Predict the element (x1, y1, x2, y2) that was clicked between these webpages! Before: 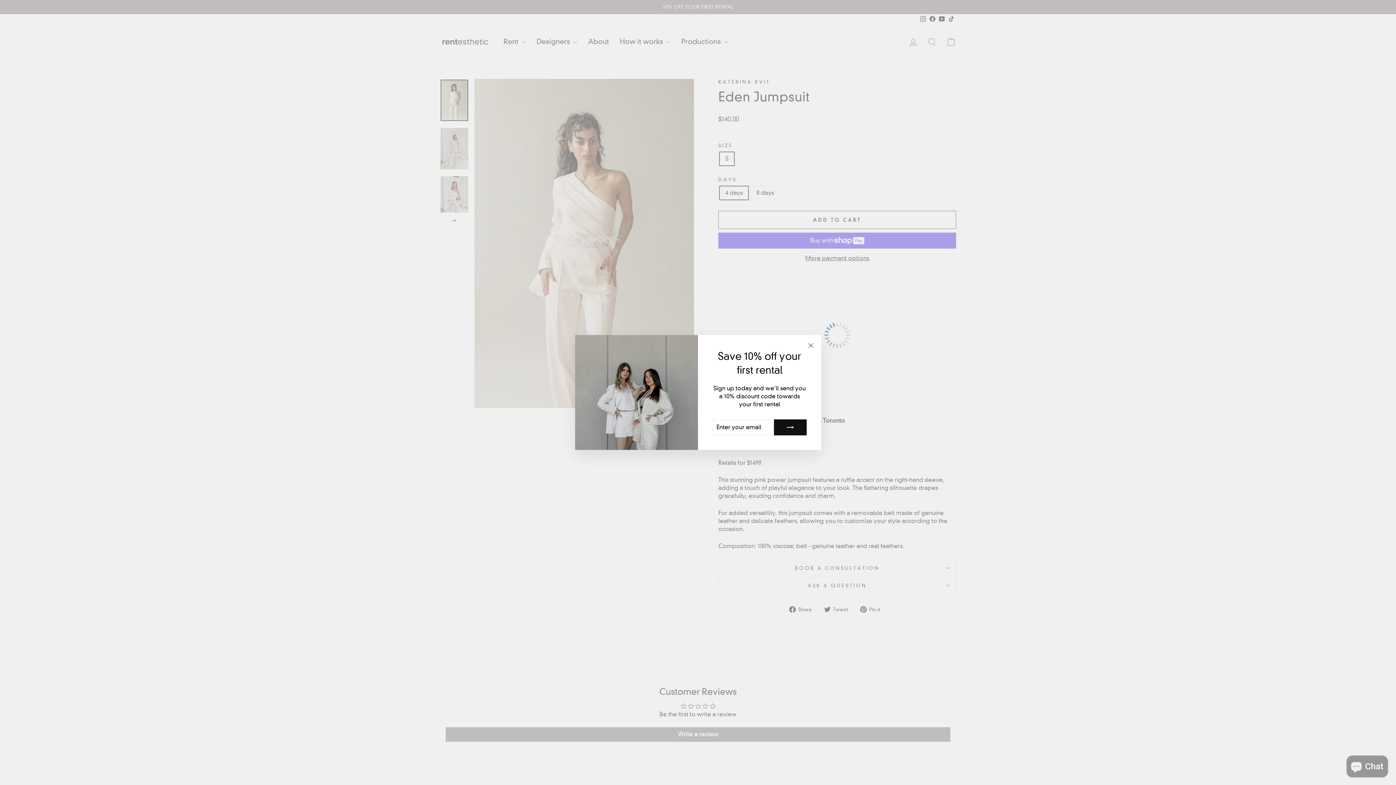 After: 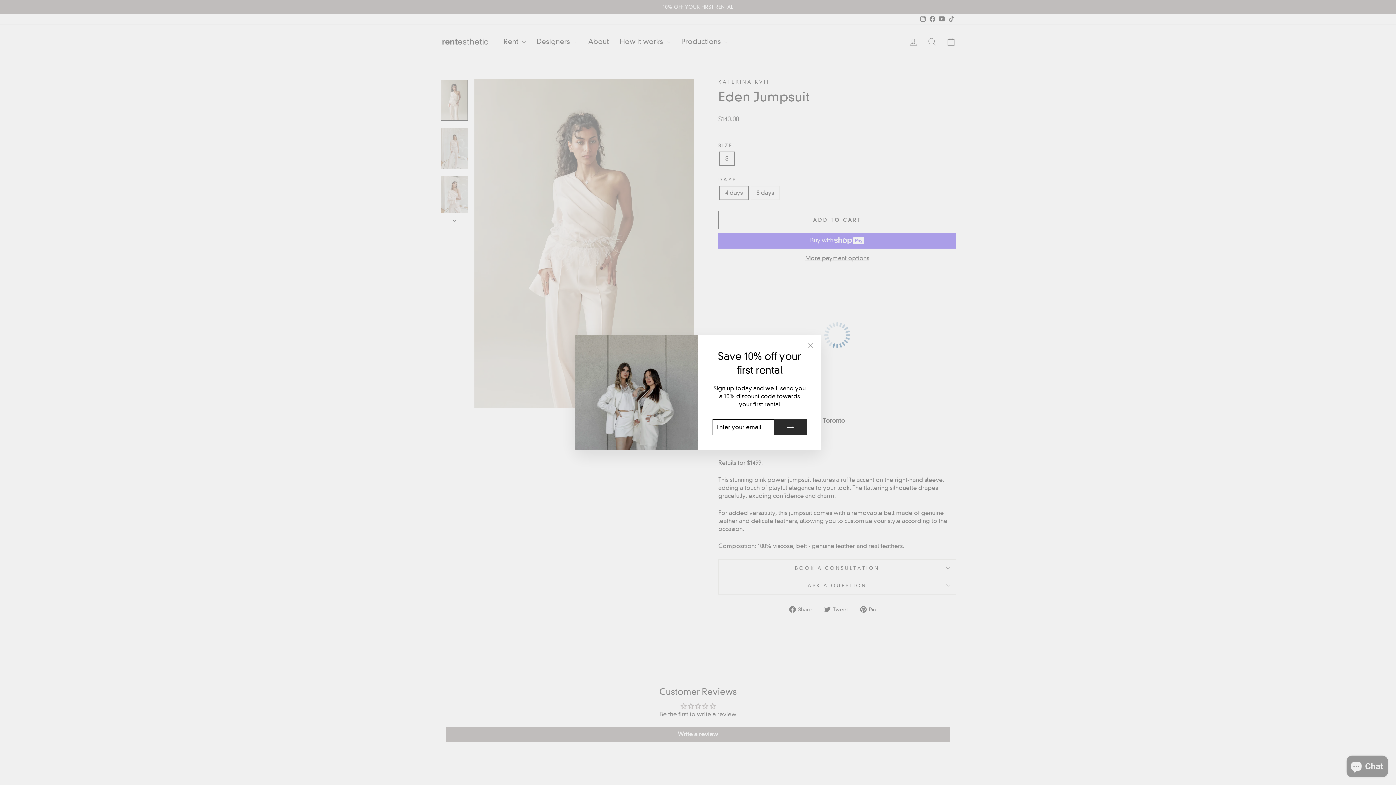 Action: bbox: (774, 419, 806, 435)